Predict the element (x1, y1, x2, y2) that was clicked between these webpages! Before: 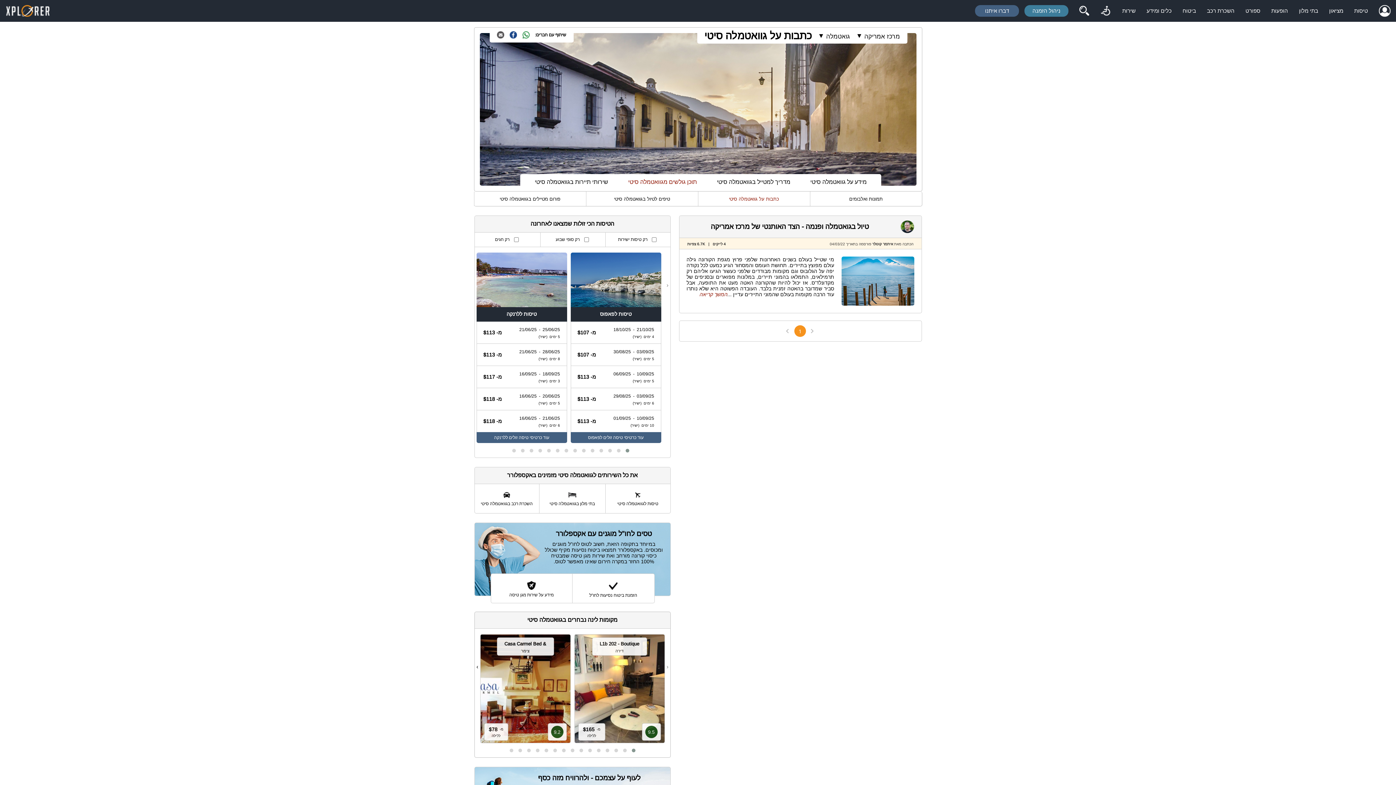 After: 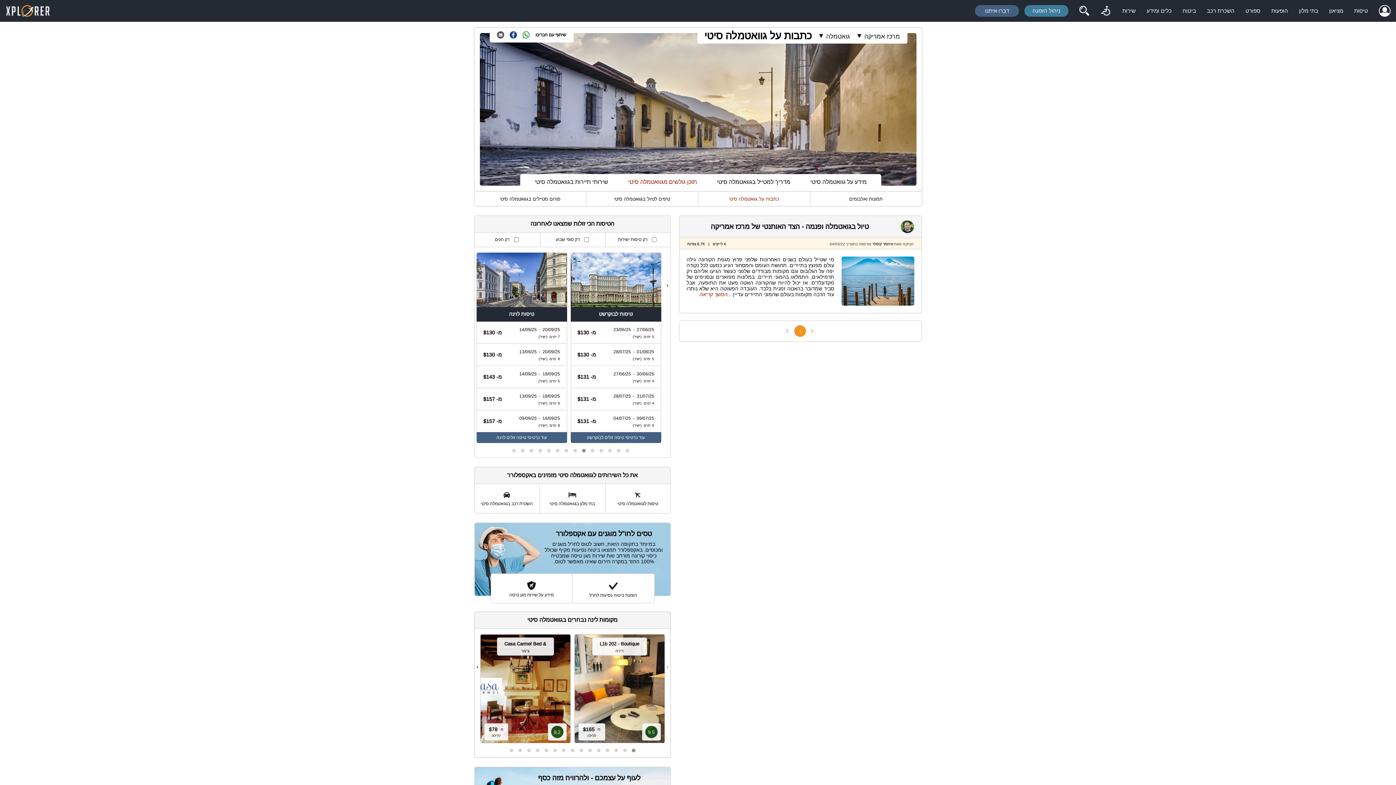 Action: bbox: (579, 447, 588, 454)